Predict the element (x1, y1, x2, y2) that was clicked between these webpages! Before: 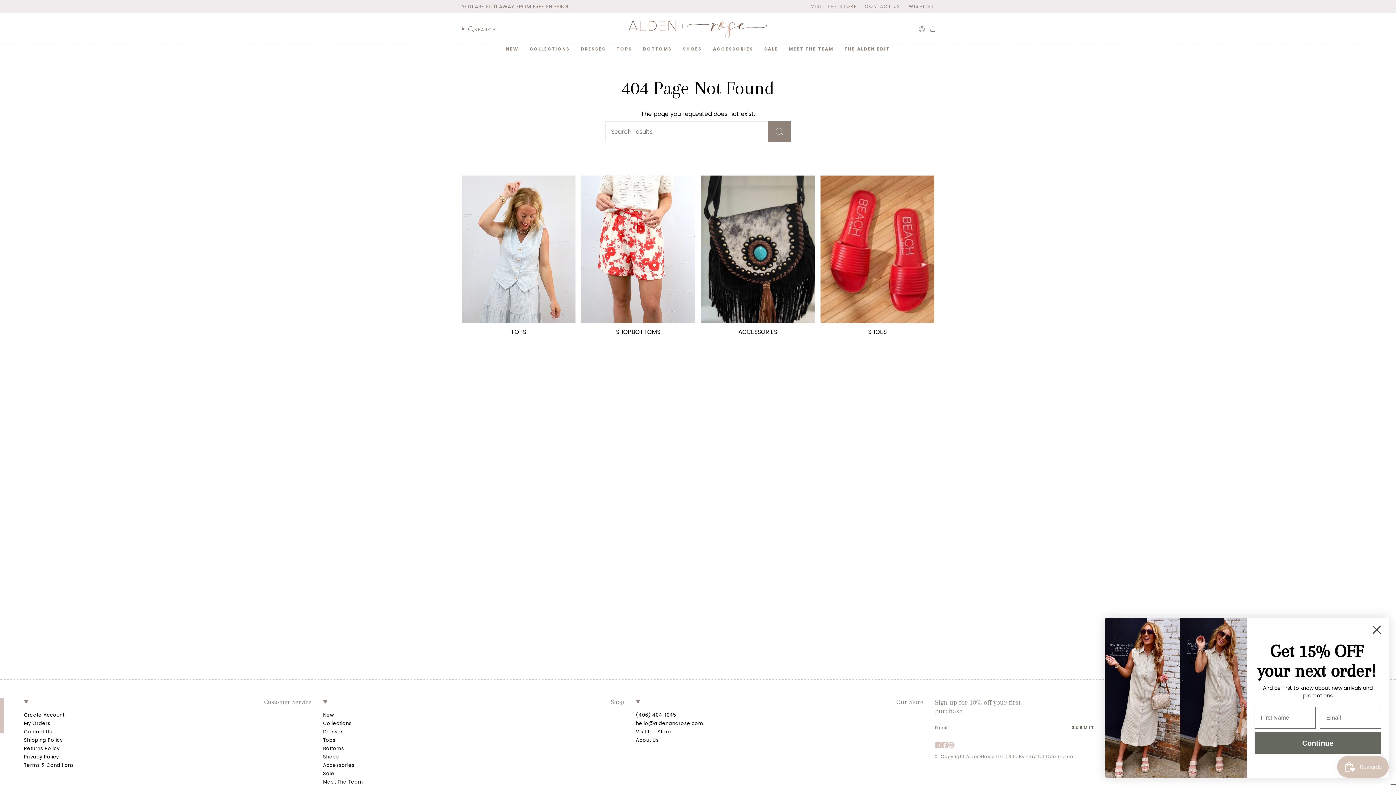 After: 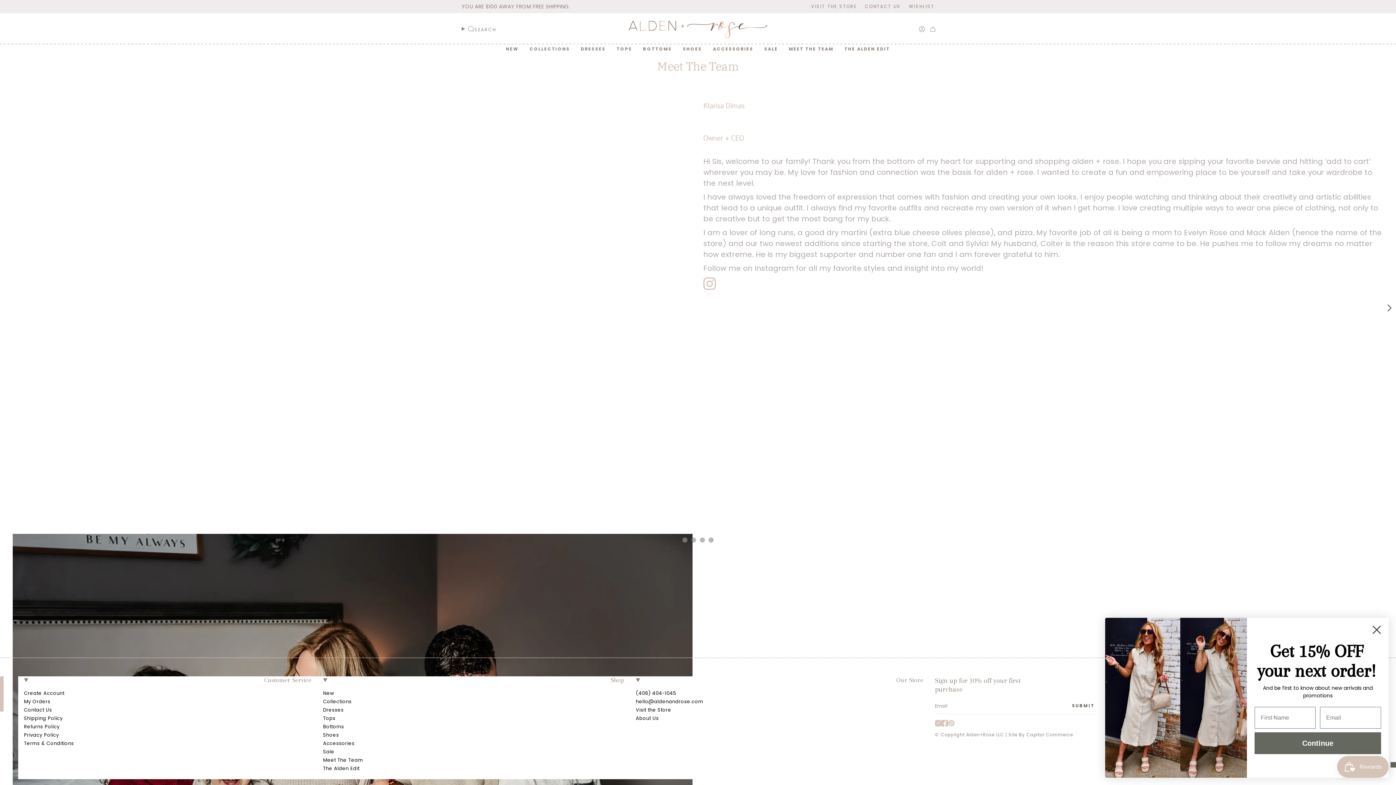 Action: label: MEET THE TEAM bbox: (783, 44, 839, 53)